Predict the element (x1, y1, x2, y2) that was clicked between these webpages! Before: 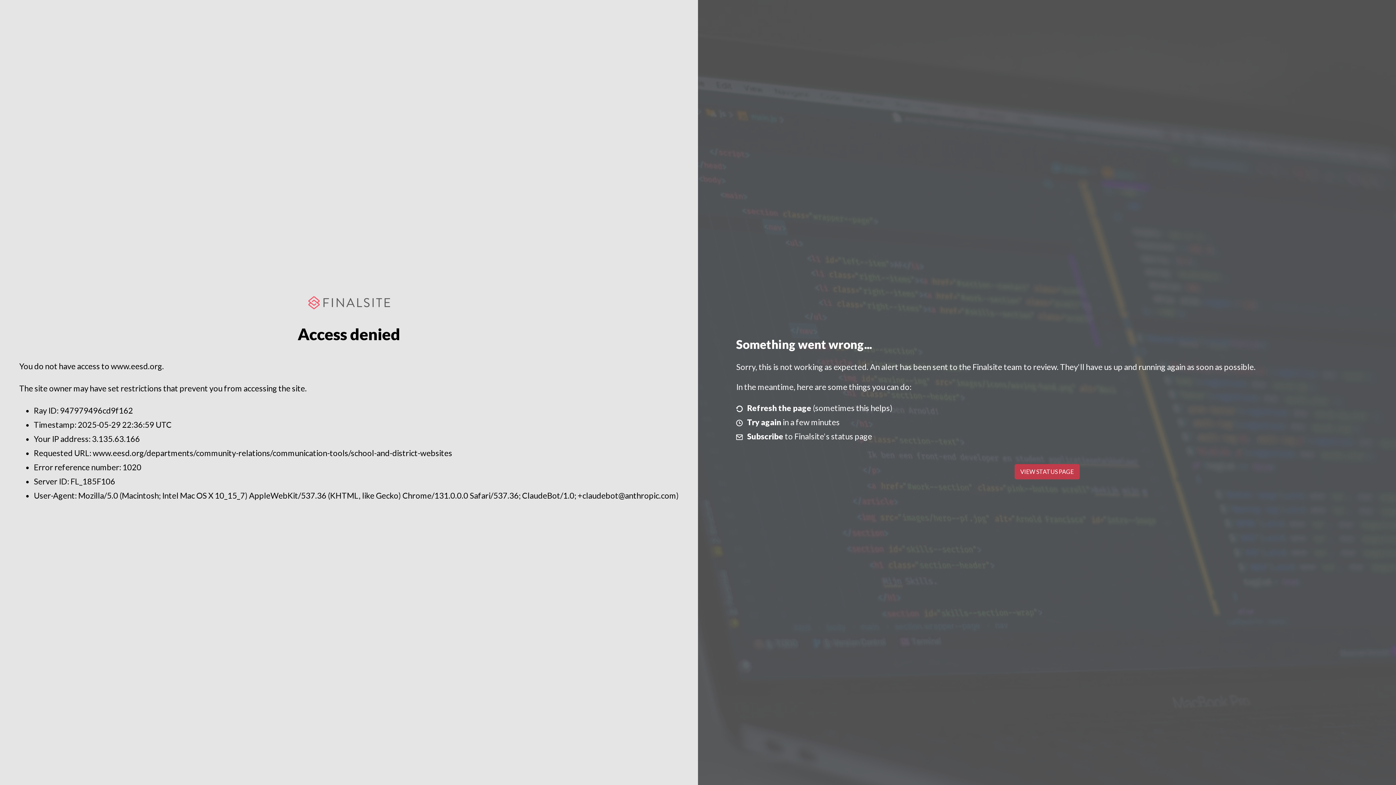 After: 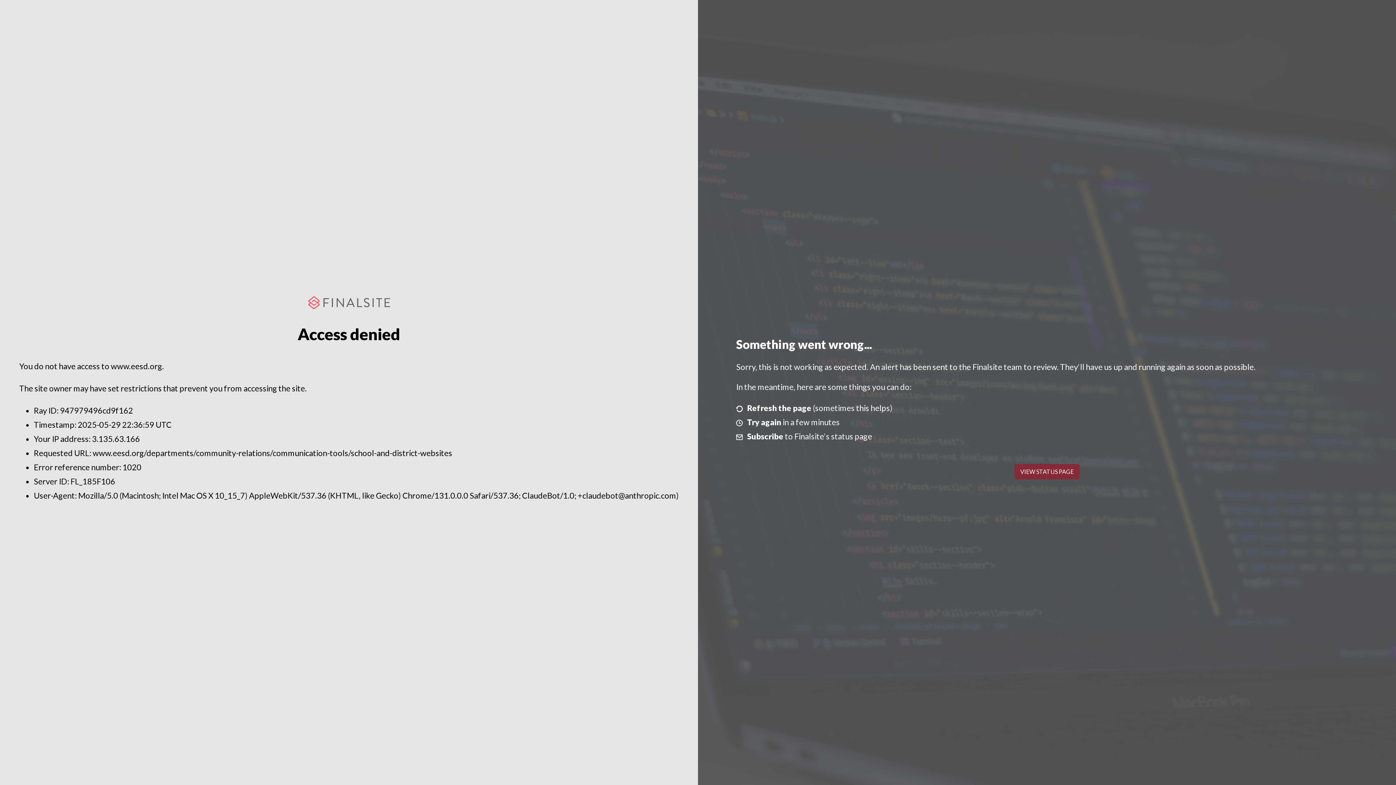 Action: bbox: (1014, 464, 1079, 479) label: VIEW STATUS PAGE